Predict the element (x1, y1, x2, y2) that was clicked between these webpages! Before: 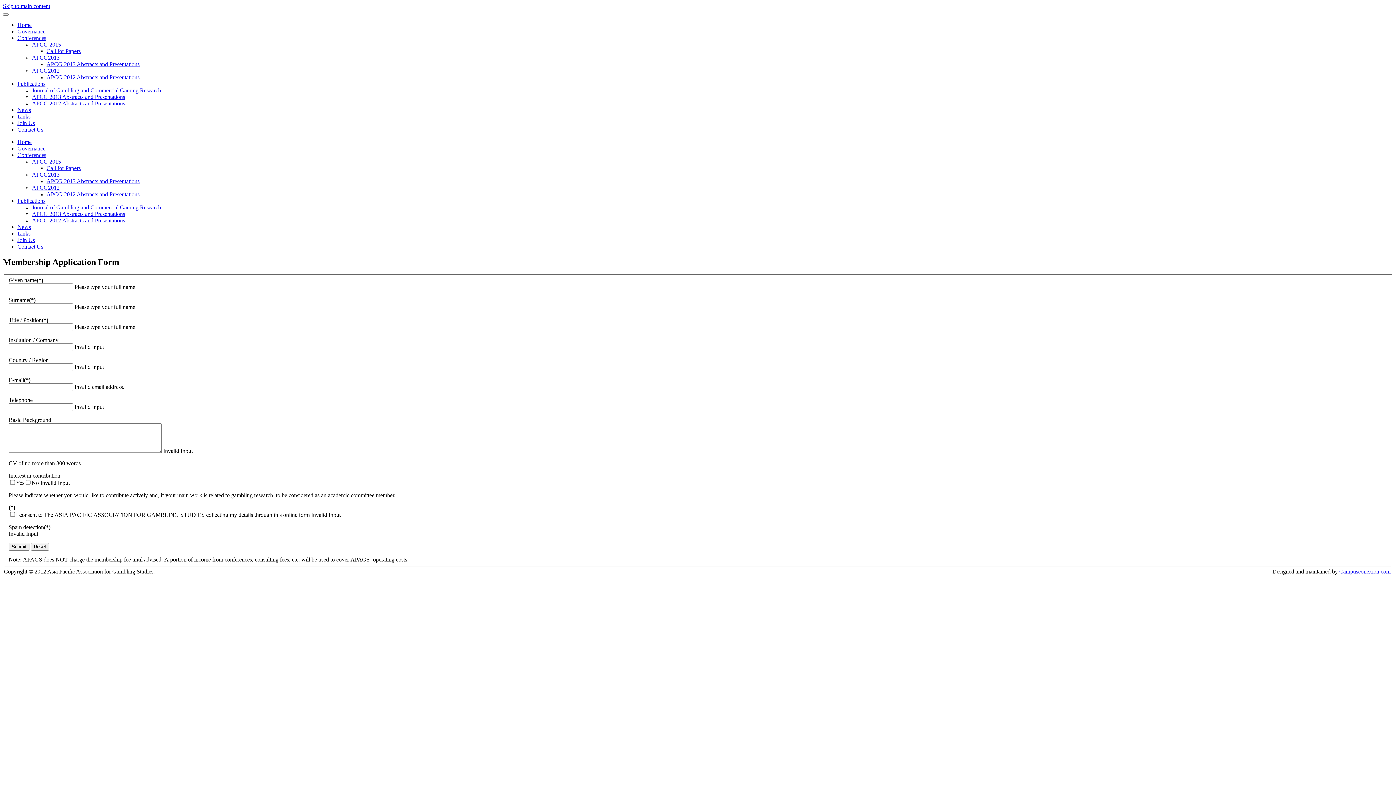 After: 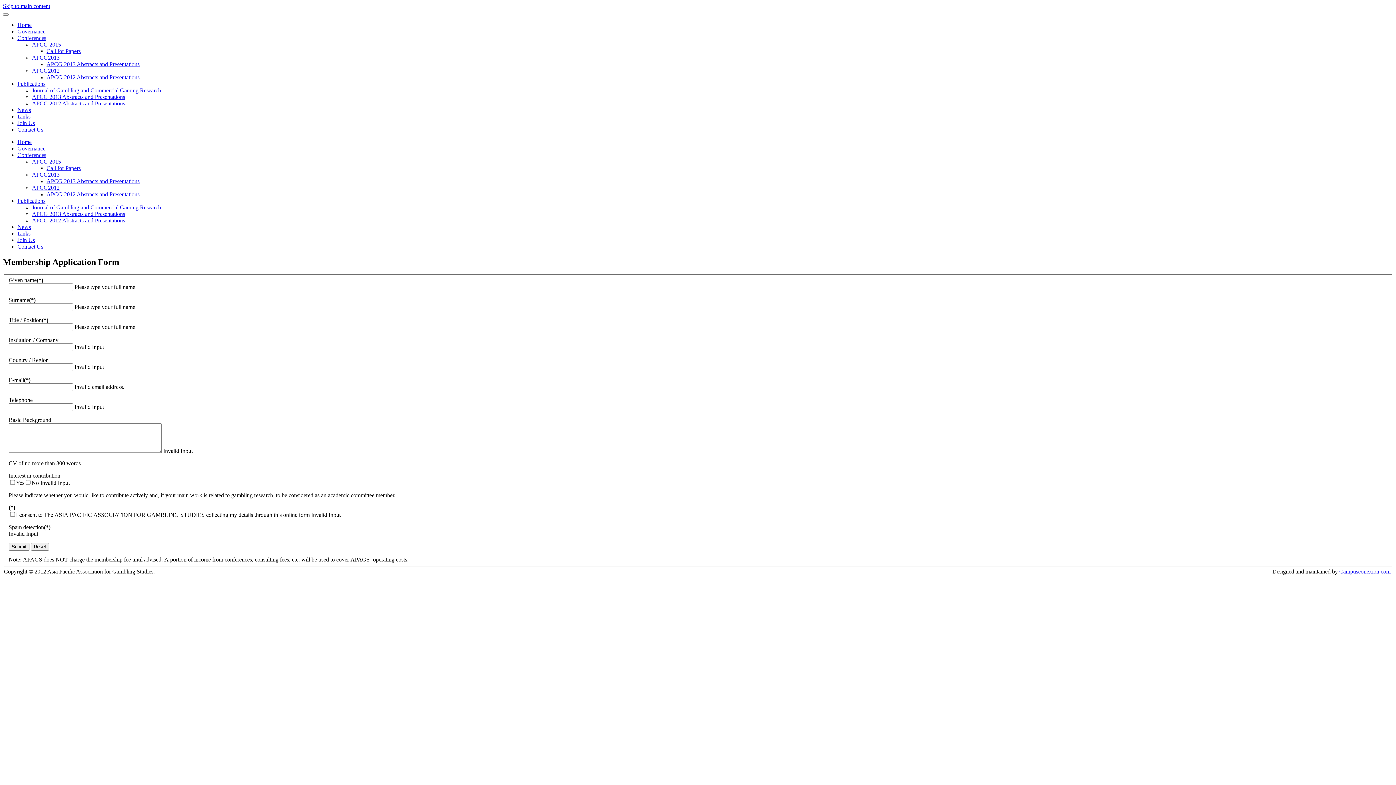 Action: bbox: (17, 80, 45, 86) label: Publications